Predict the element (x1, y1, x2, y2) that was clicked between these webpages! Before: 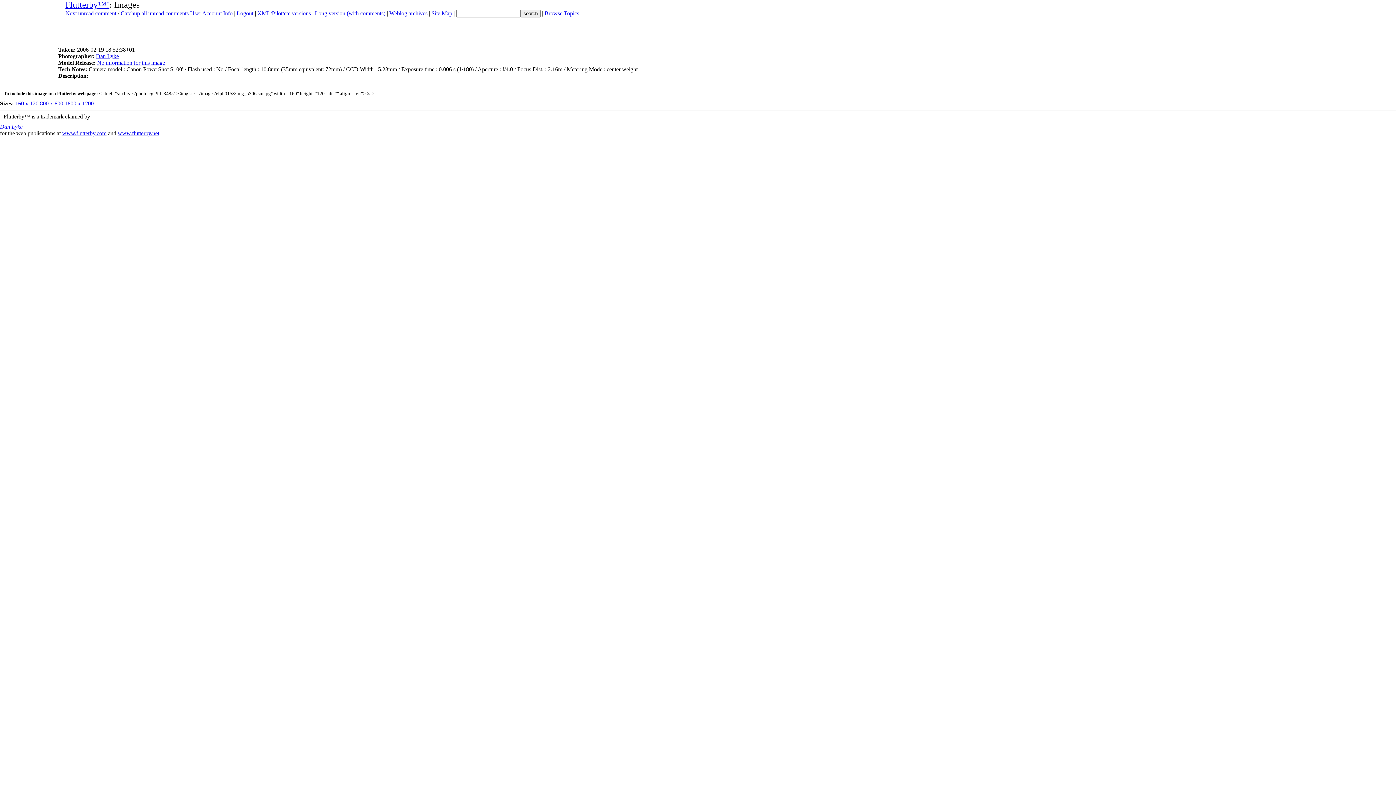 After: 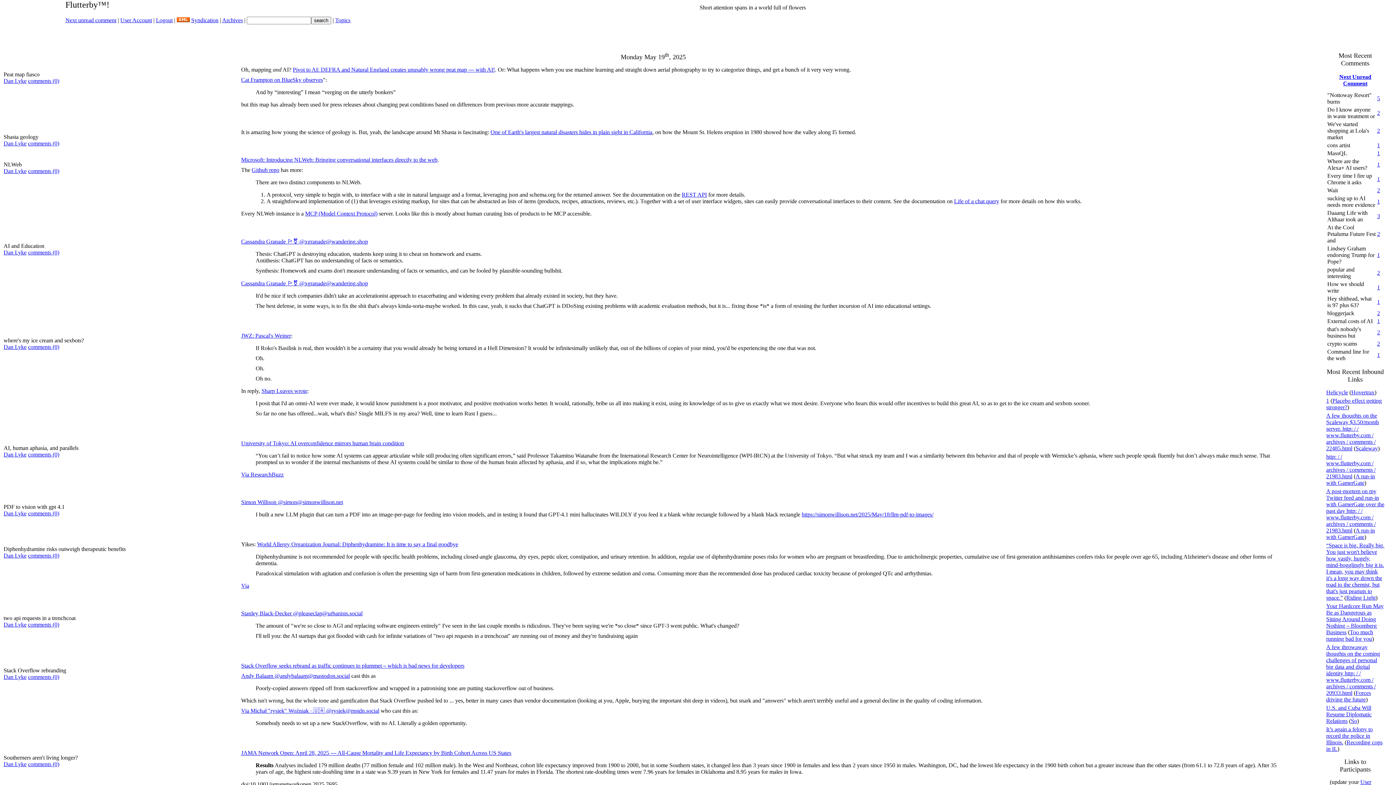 Action: bbox: (62, 130, 106, 136) label: www.flutterby.com